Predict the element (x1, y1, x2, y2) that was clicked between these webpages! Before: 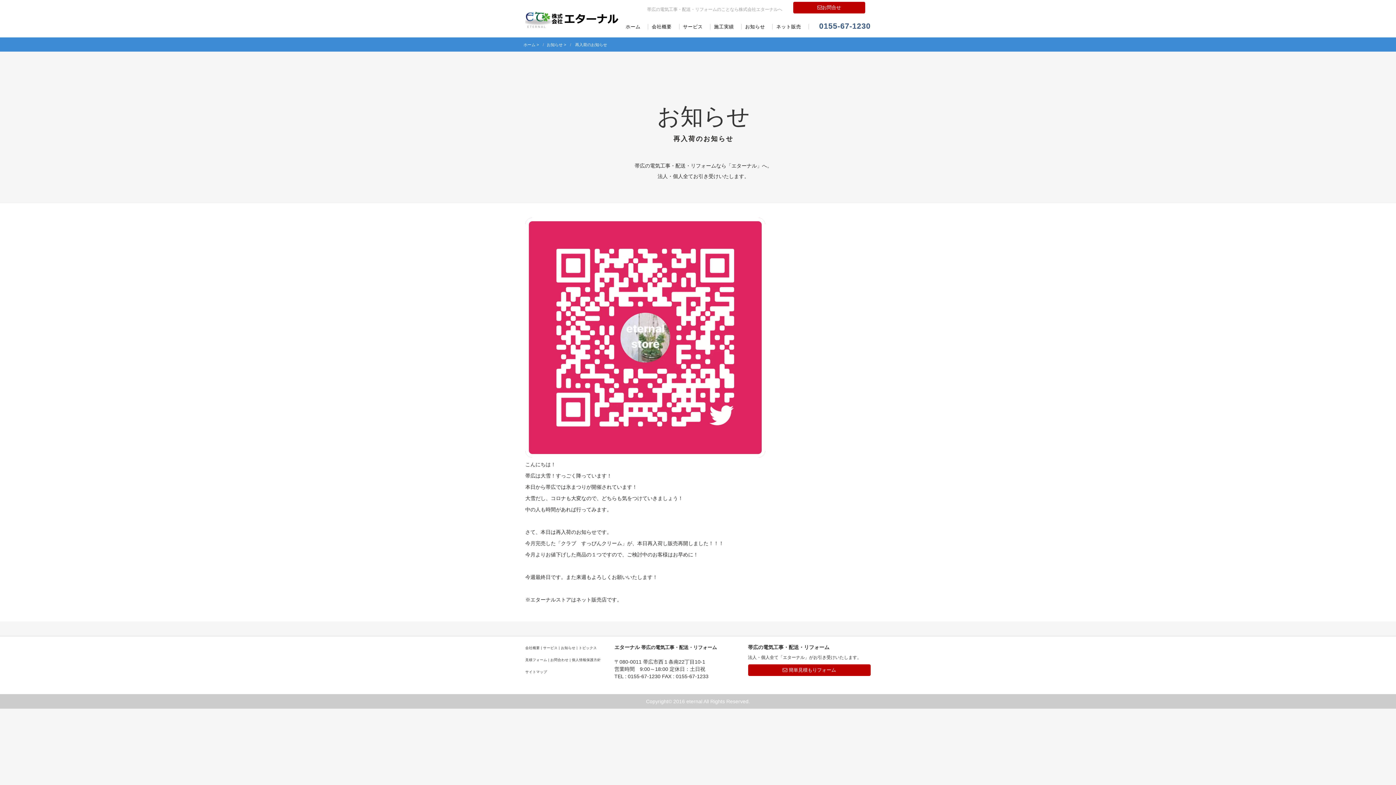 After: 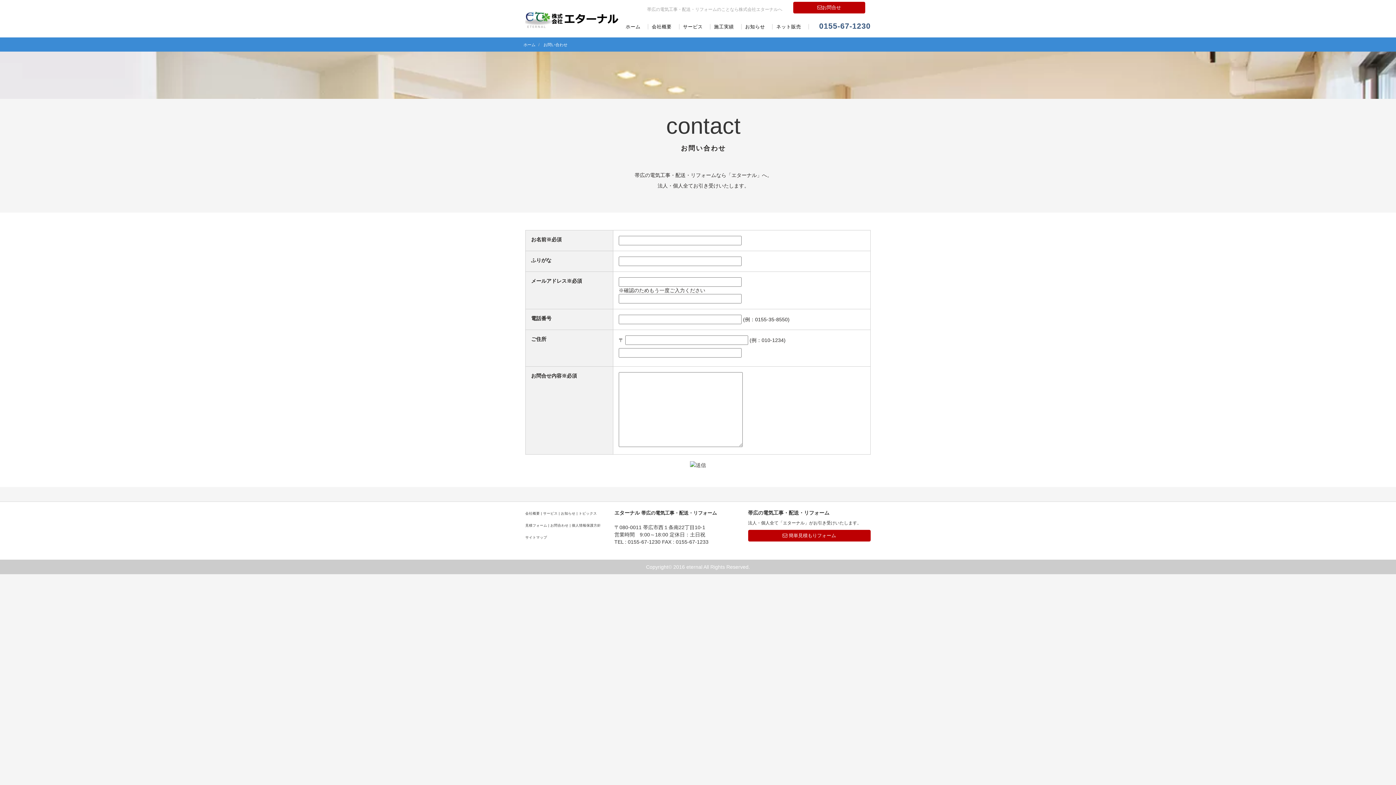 Action: label: お問合せ bbox: (793, 1, 865, 13)